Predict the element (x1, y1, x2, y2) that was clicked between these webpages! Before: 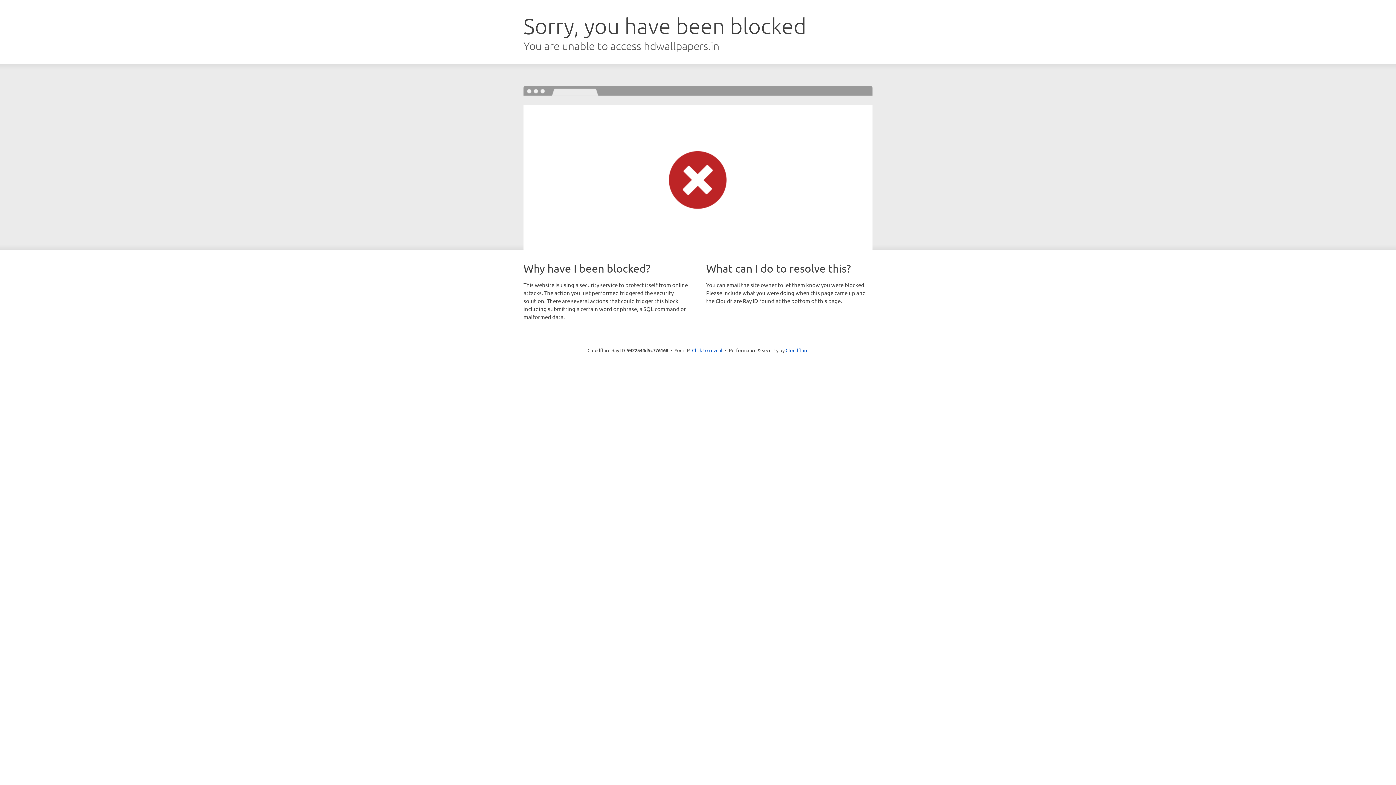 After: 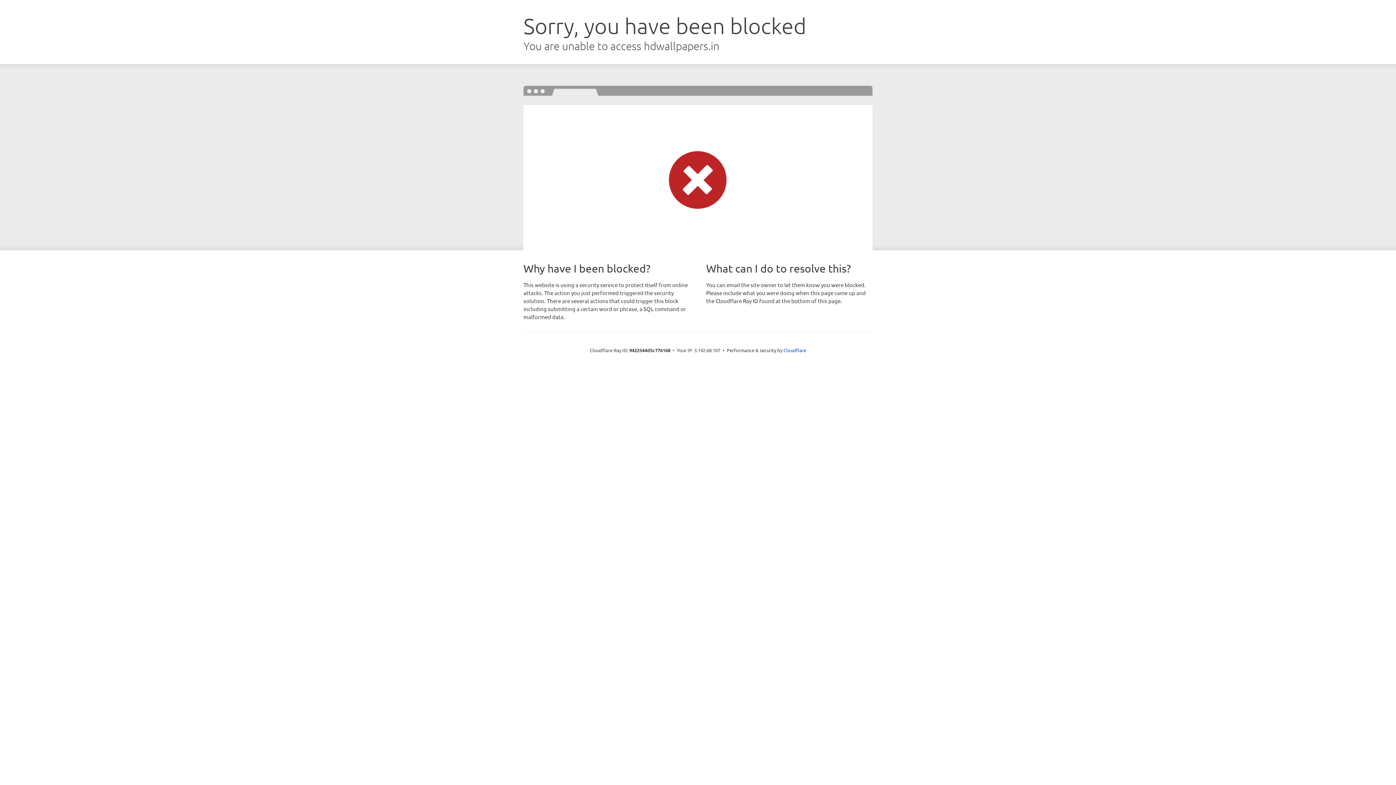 Action: label: Click to reveal bbox: (692, 346, 722, 353)